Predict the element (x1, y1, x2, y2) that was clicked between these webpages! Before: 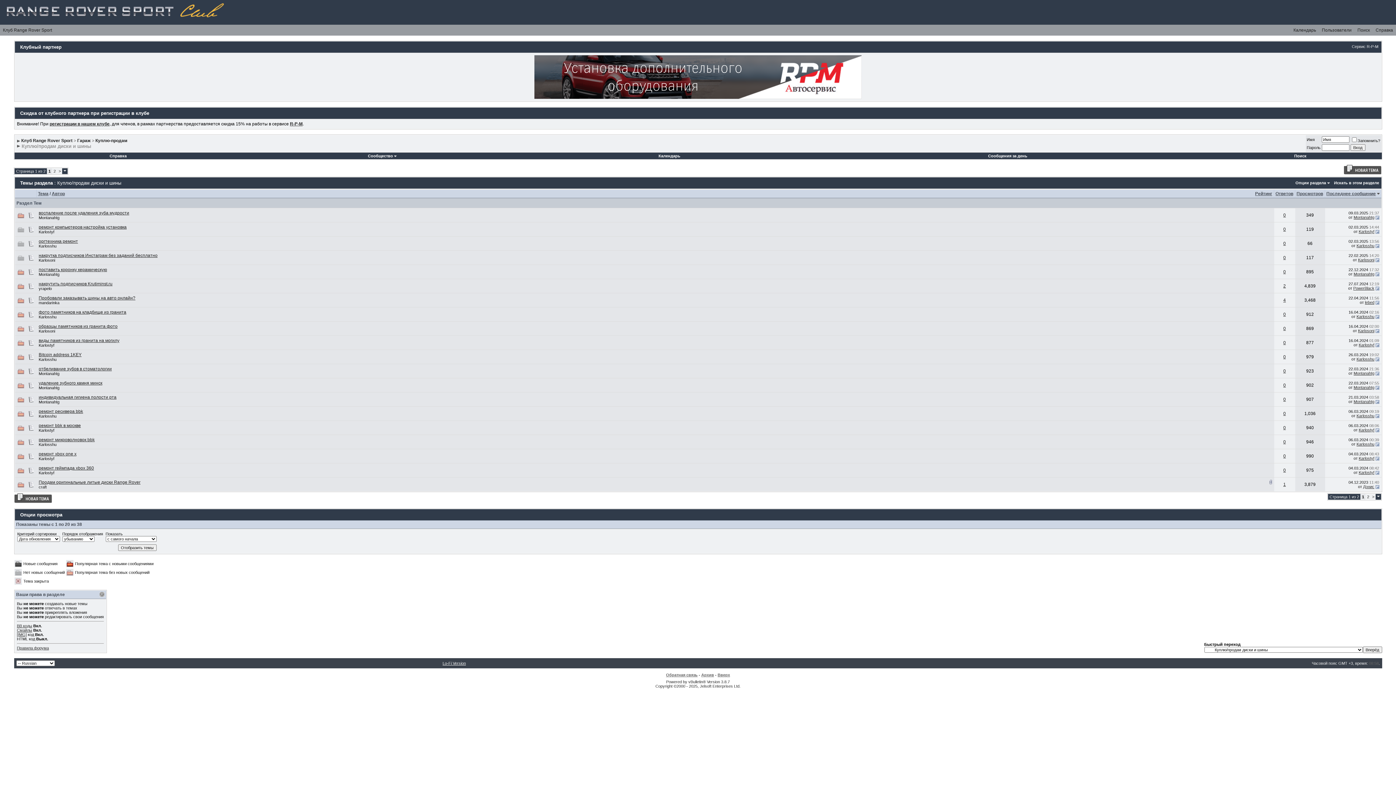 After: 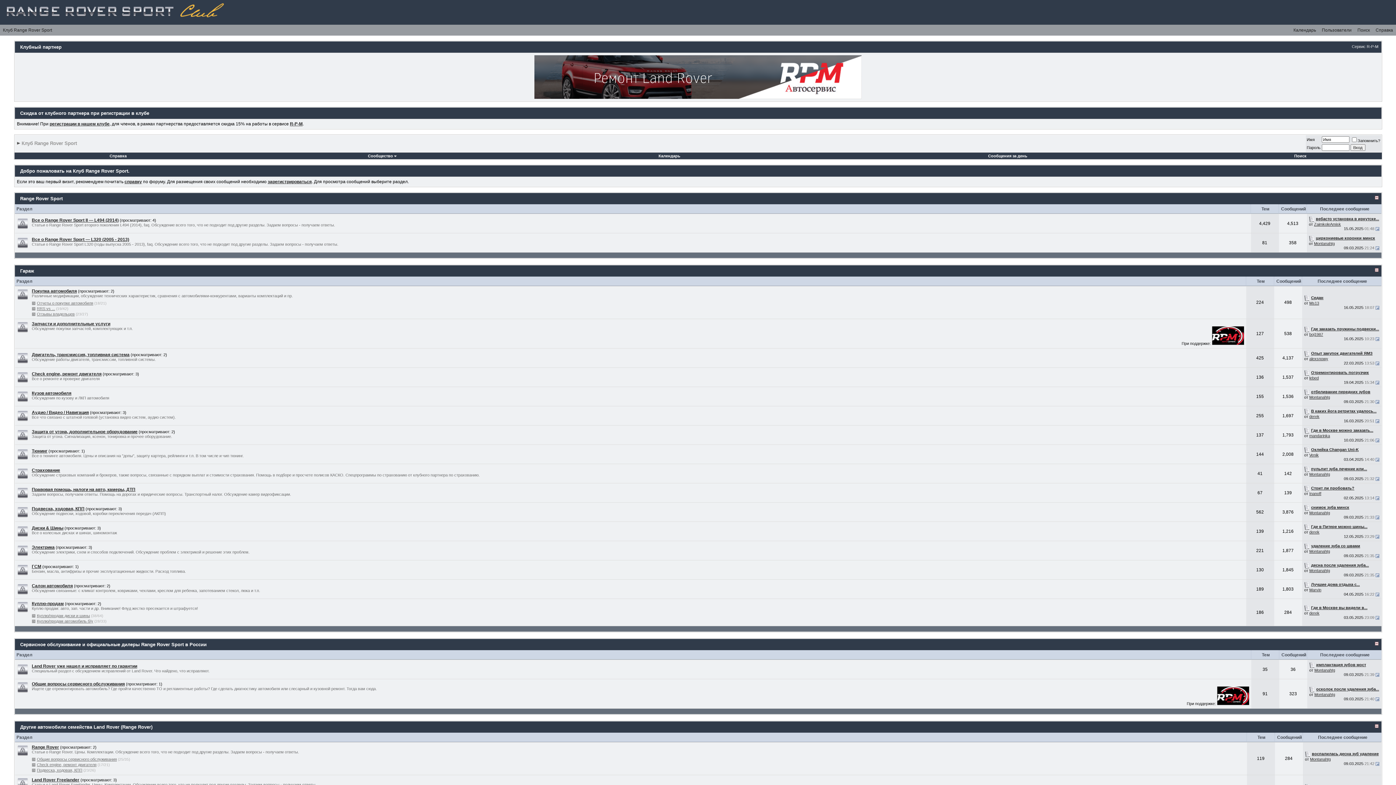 Action: bbox: (21, 138, 72, 143) label: Клуб Range Rover Sport